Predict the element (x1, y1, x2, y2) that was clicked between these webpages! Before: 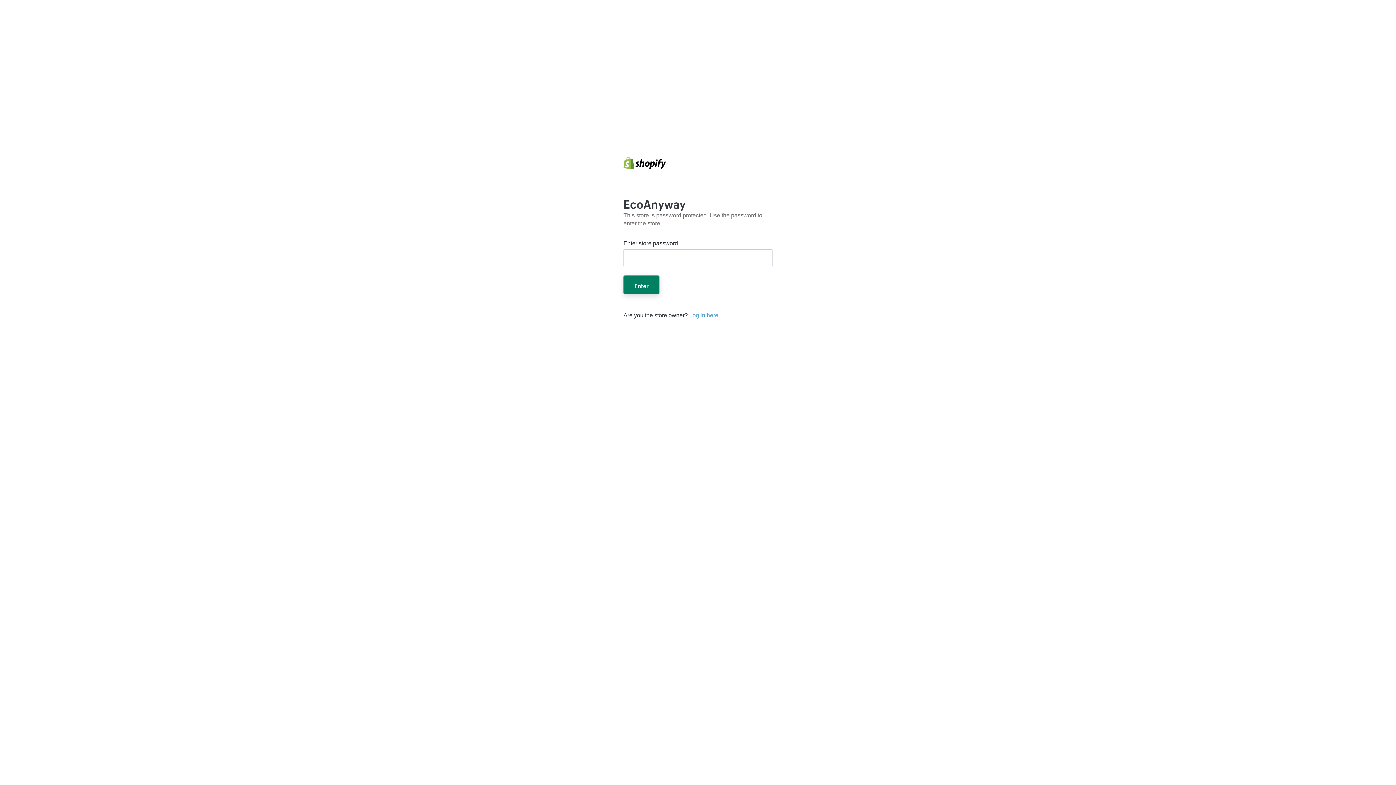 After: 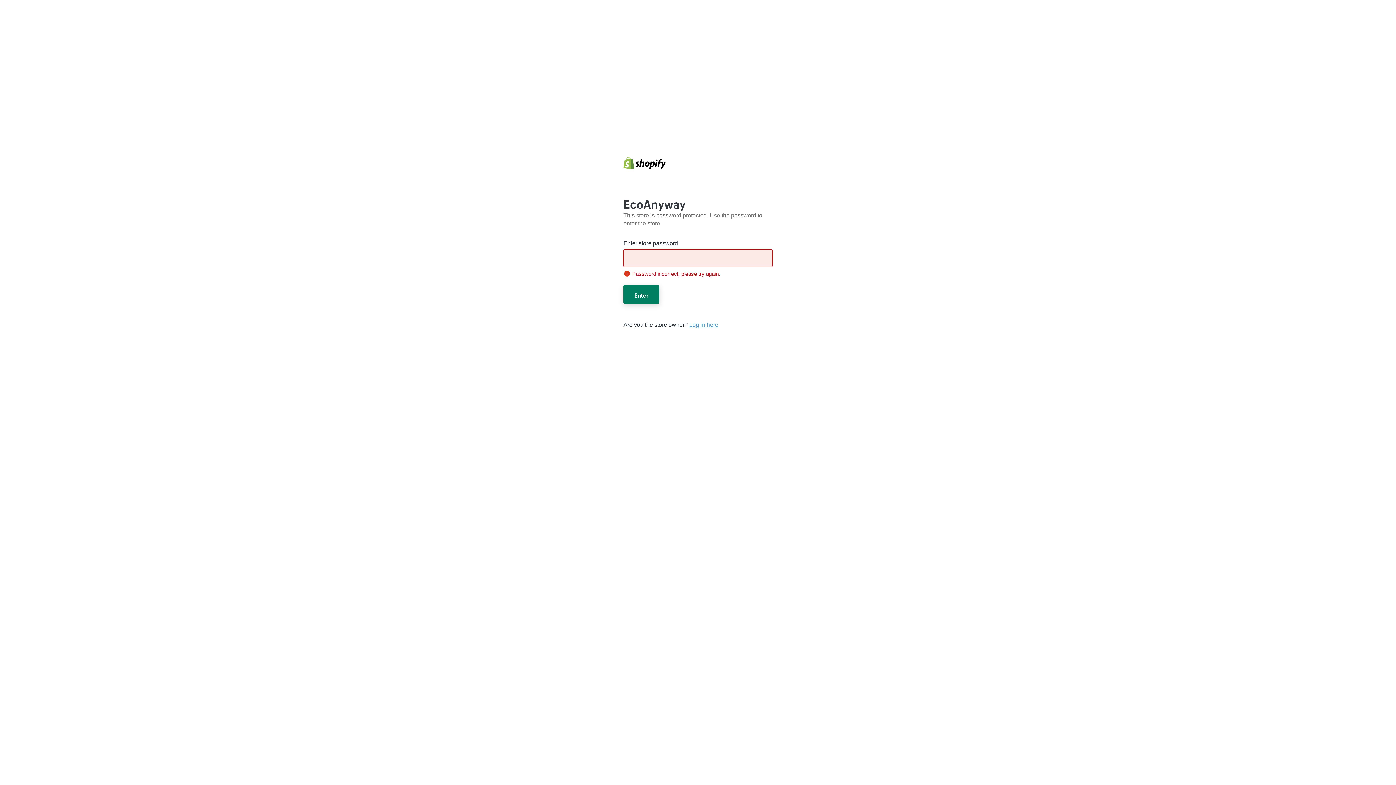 Action: label: Enter bbox: (623, 275, 659, 294)